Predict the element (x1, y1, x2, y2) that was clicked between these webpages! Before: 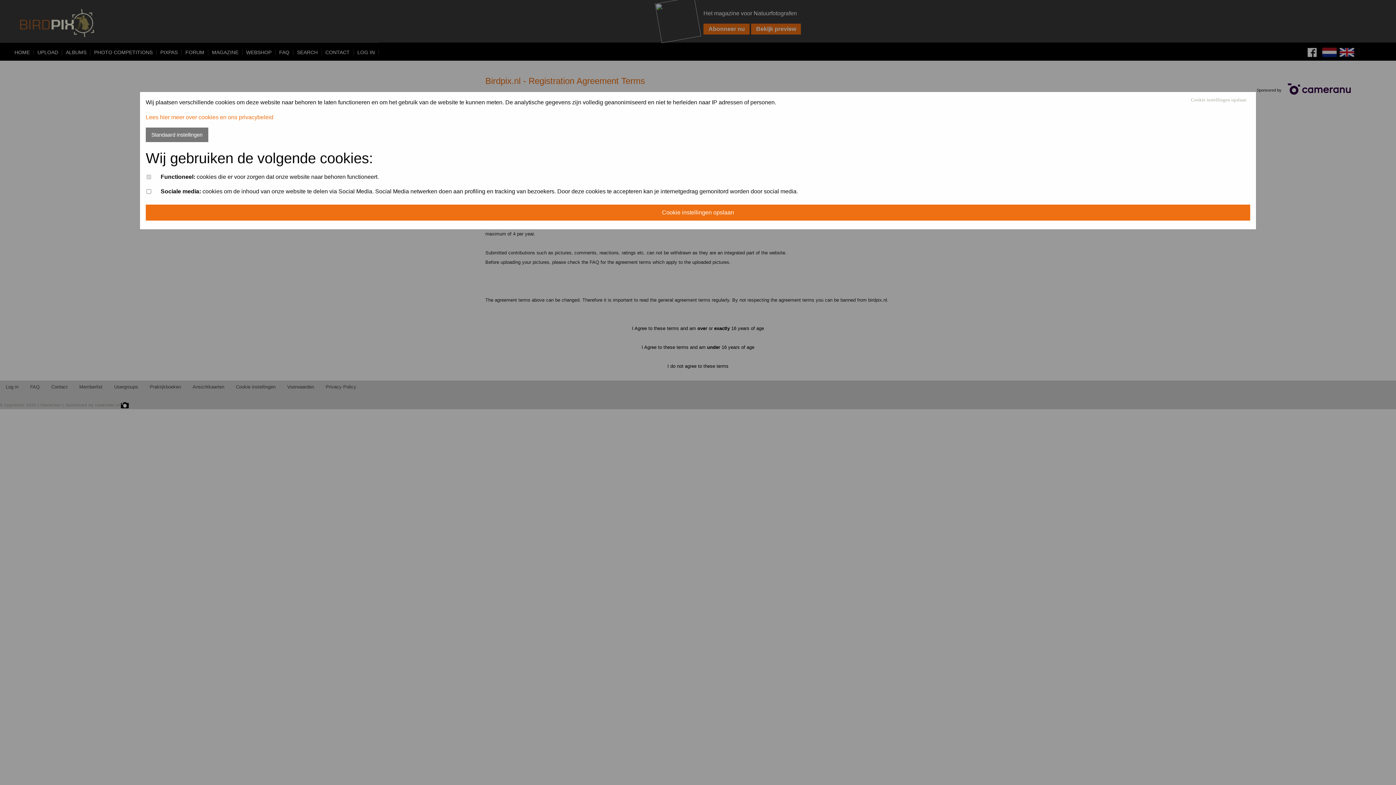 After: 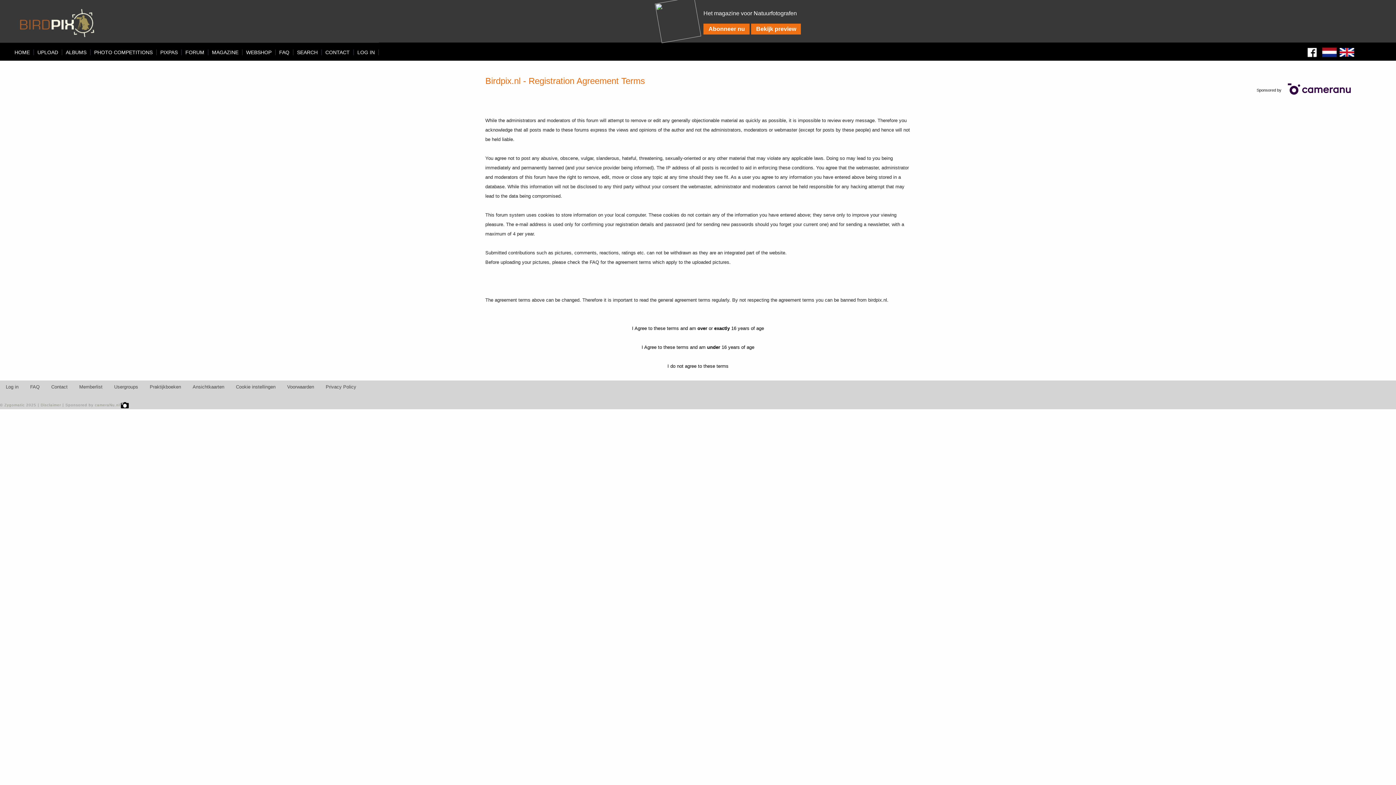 Action: bbox: (1191, 97, 1246, 102) label: Cookie instellingen opslaan